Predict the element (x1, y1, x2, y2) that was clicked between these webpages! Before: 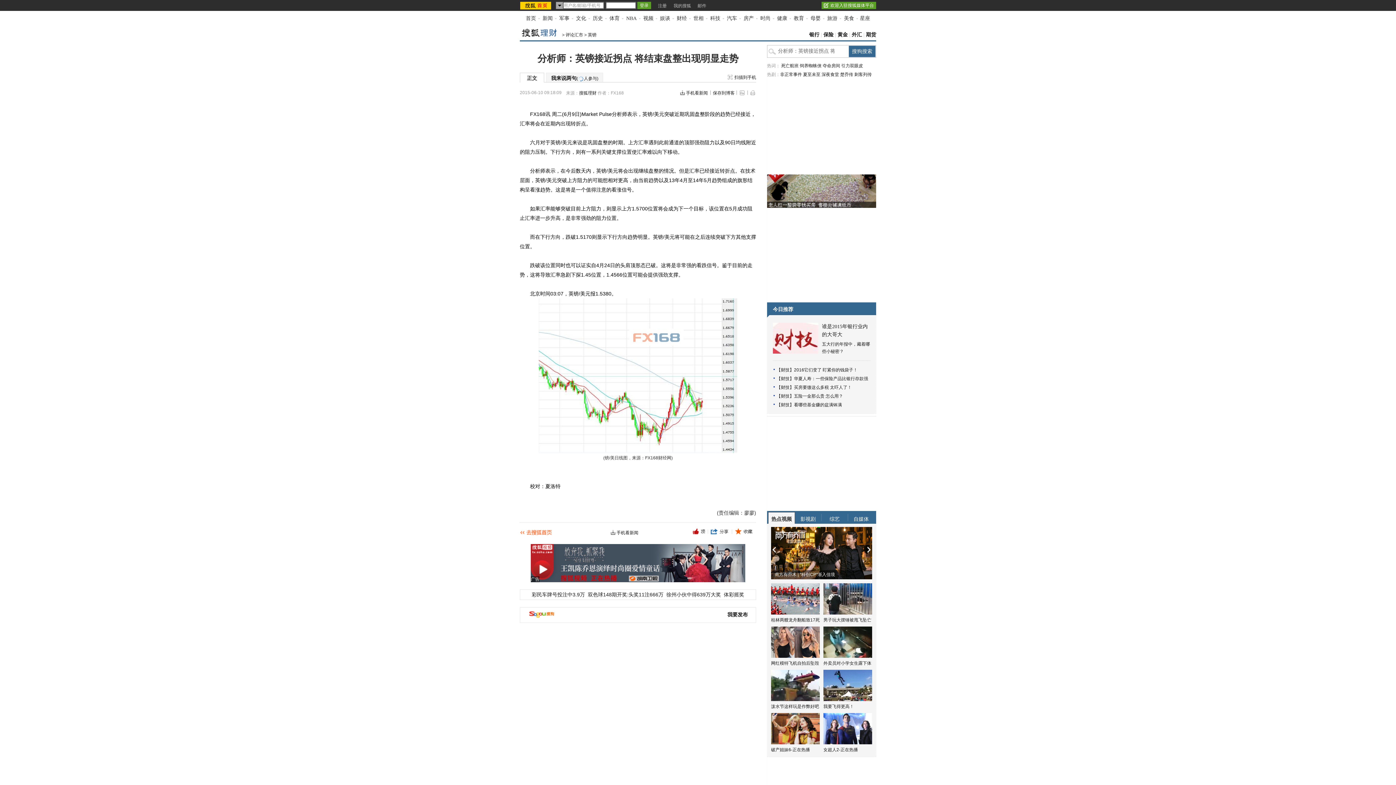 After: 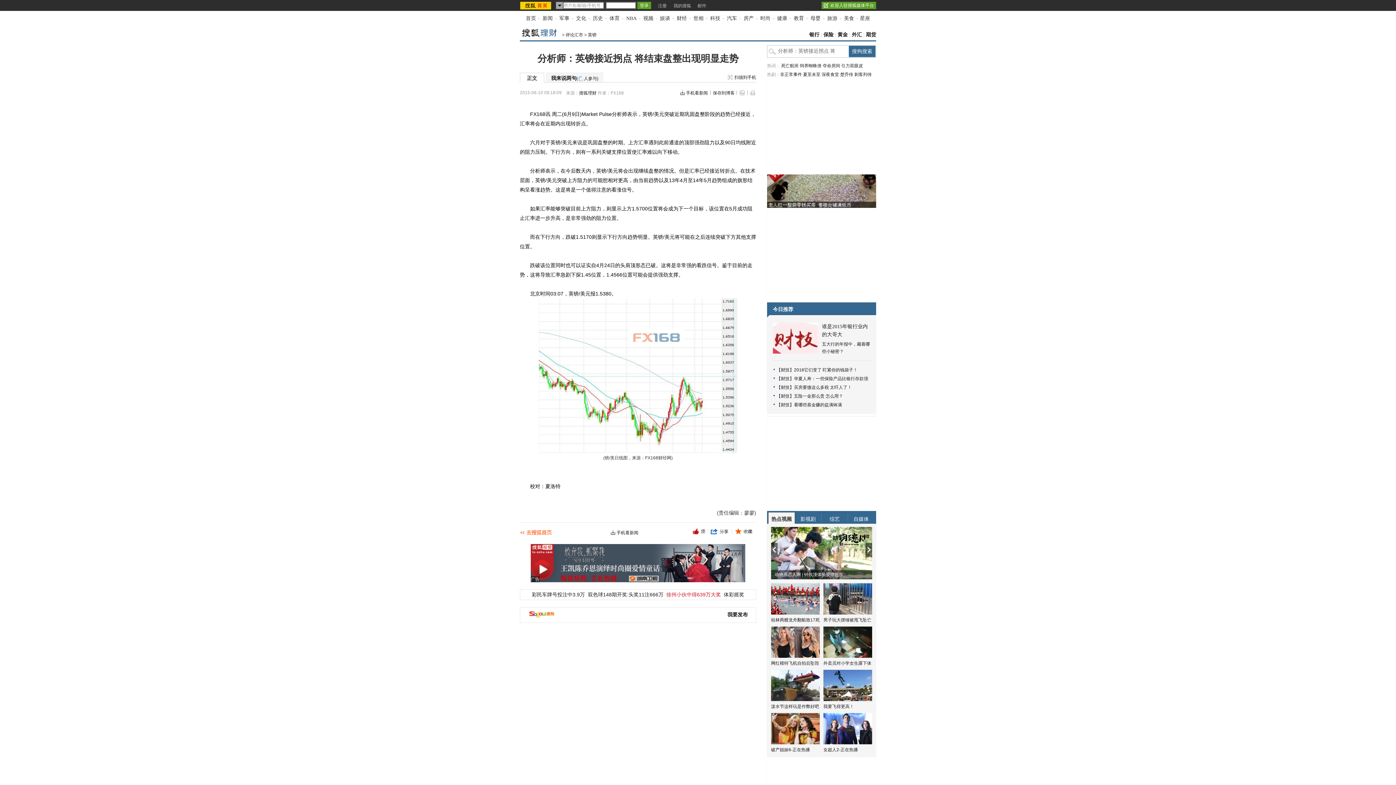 Action: bbox: (666, 592, 721, 597) label: 徐州小伙中得639万大奖